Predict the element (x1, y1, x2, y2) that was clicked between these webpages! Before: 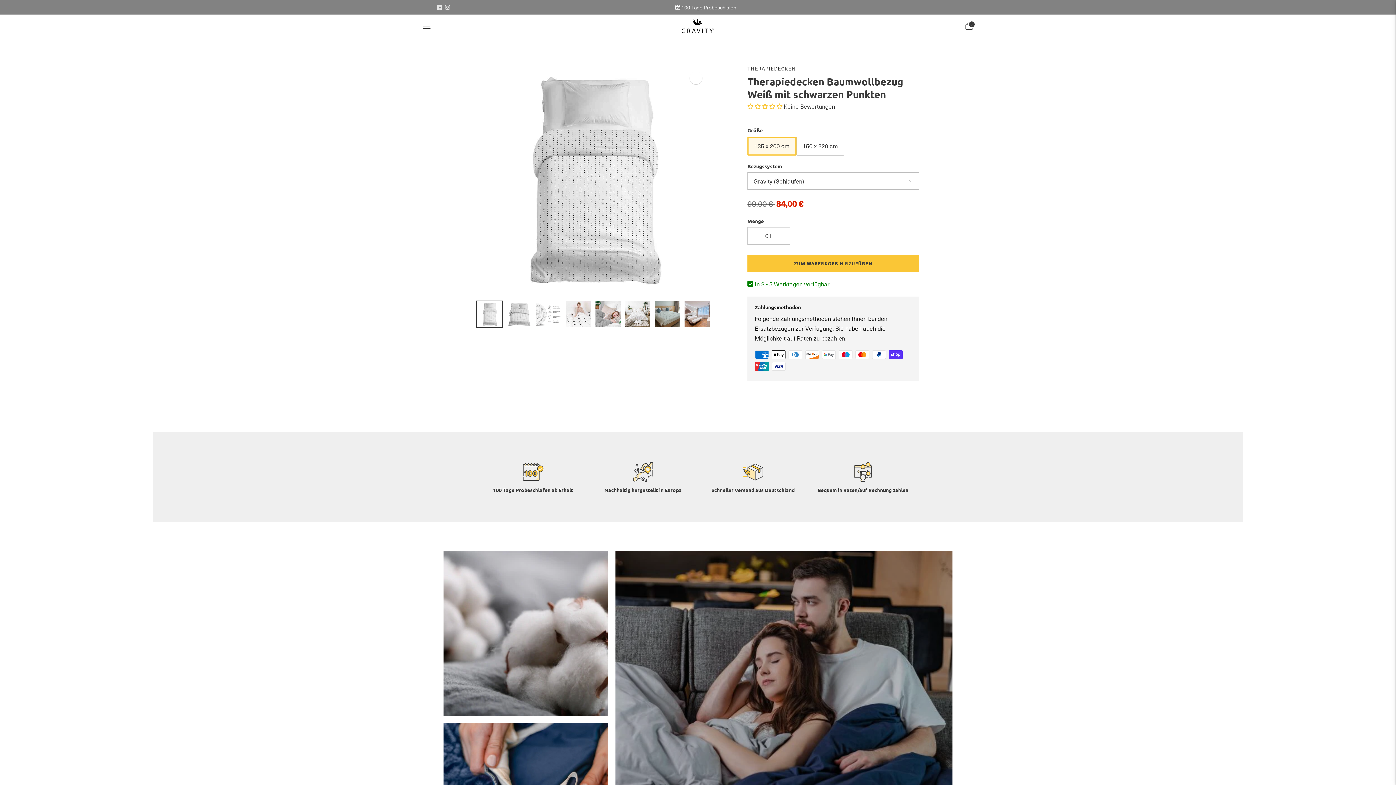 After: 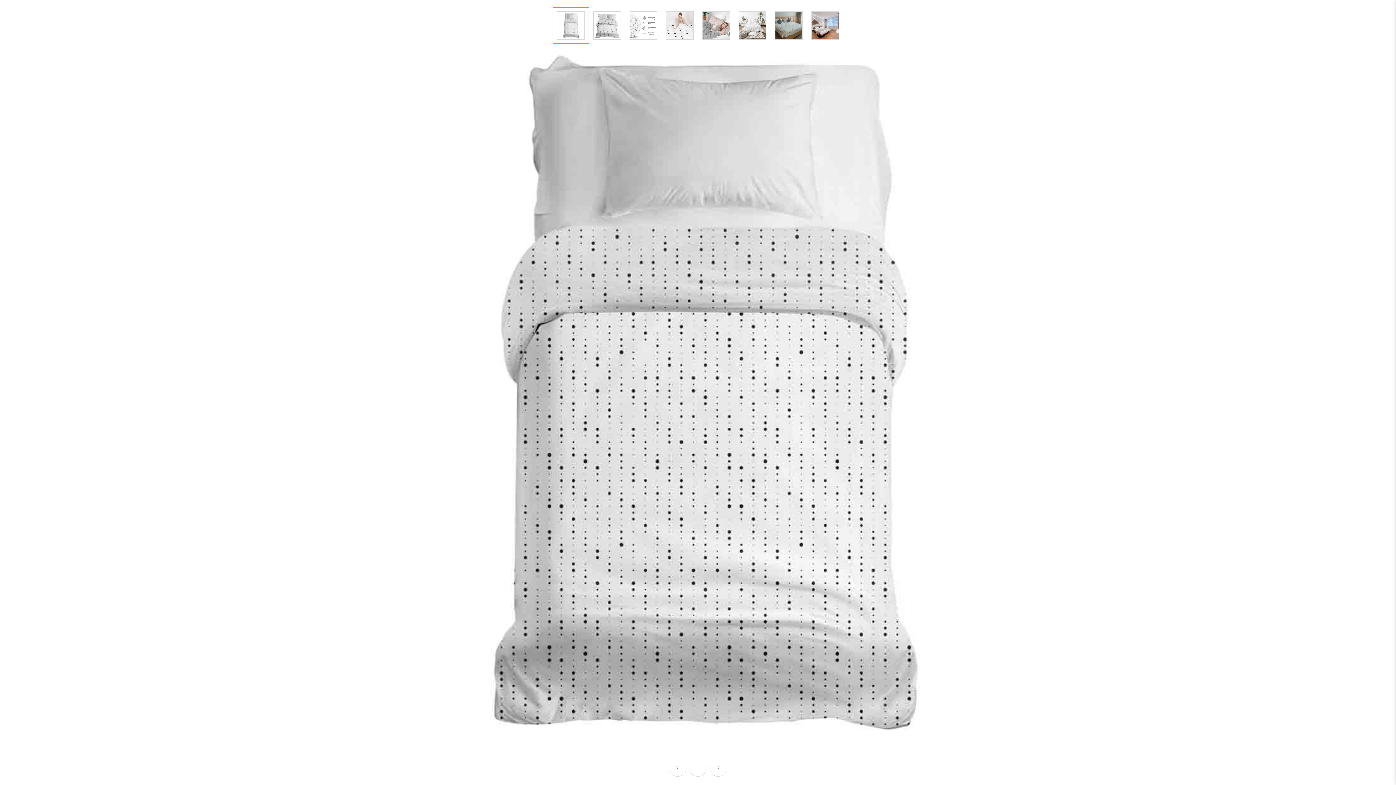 Action: label: Bild vergrößern bbox: (689, 71, 702, 84)